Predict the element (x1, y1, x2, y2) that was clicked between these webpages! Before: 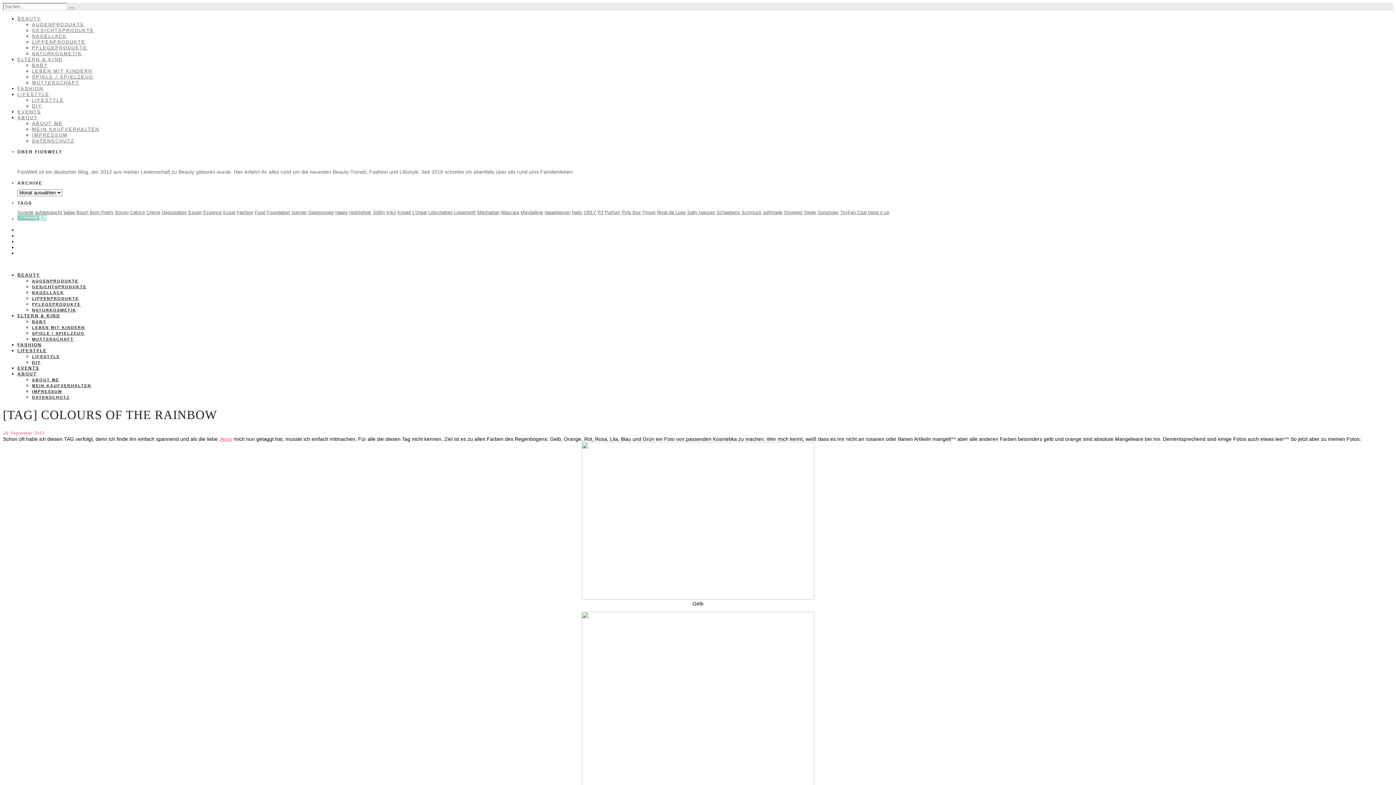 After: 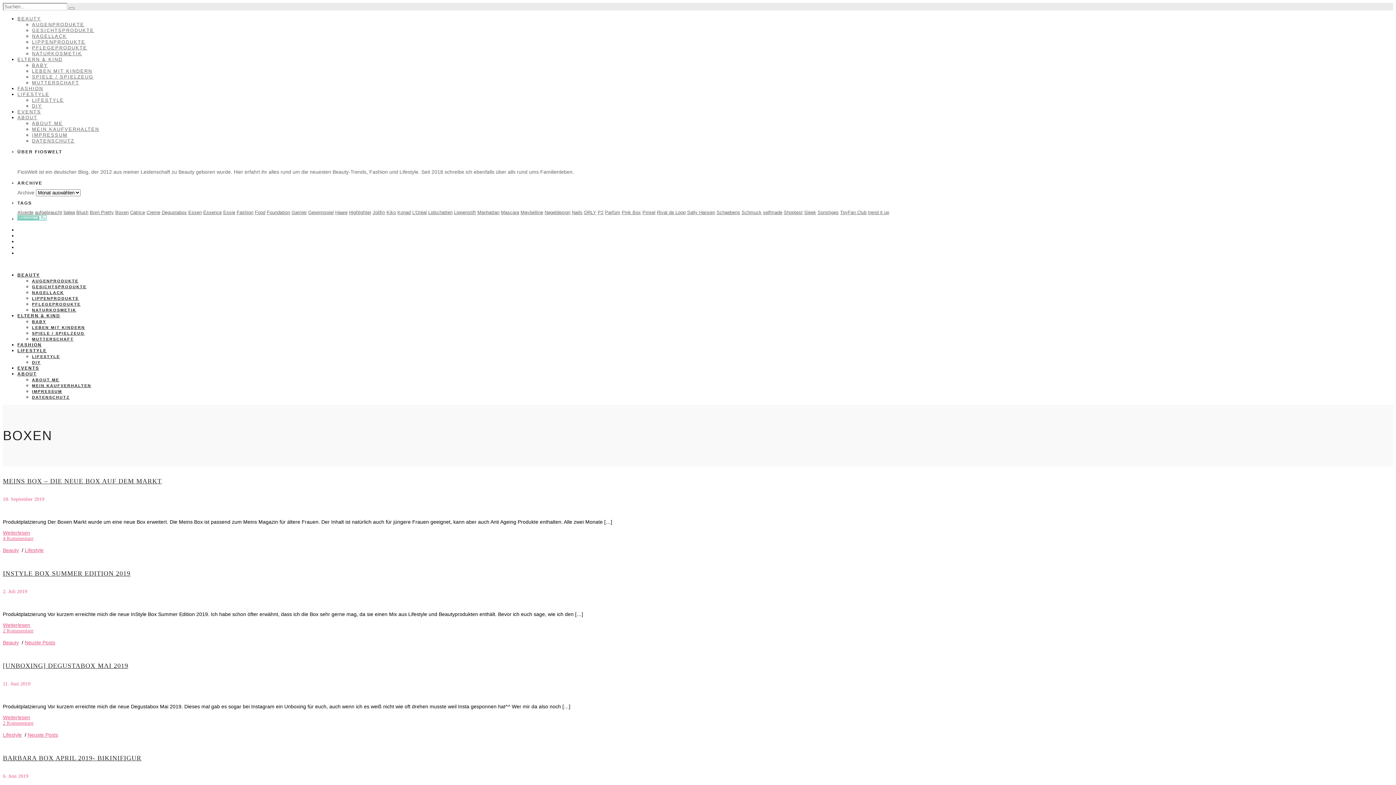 Action: bbox: (115, 209, 128, 215) label: Boxen